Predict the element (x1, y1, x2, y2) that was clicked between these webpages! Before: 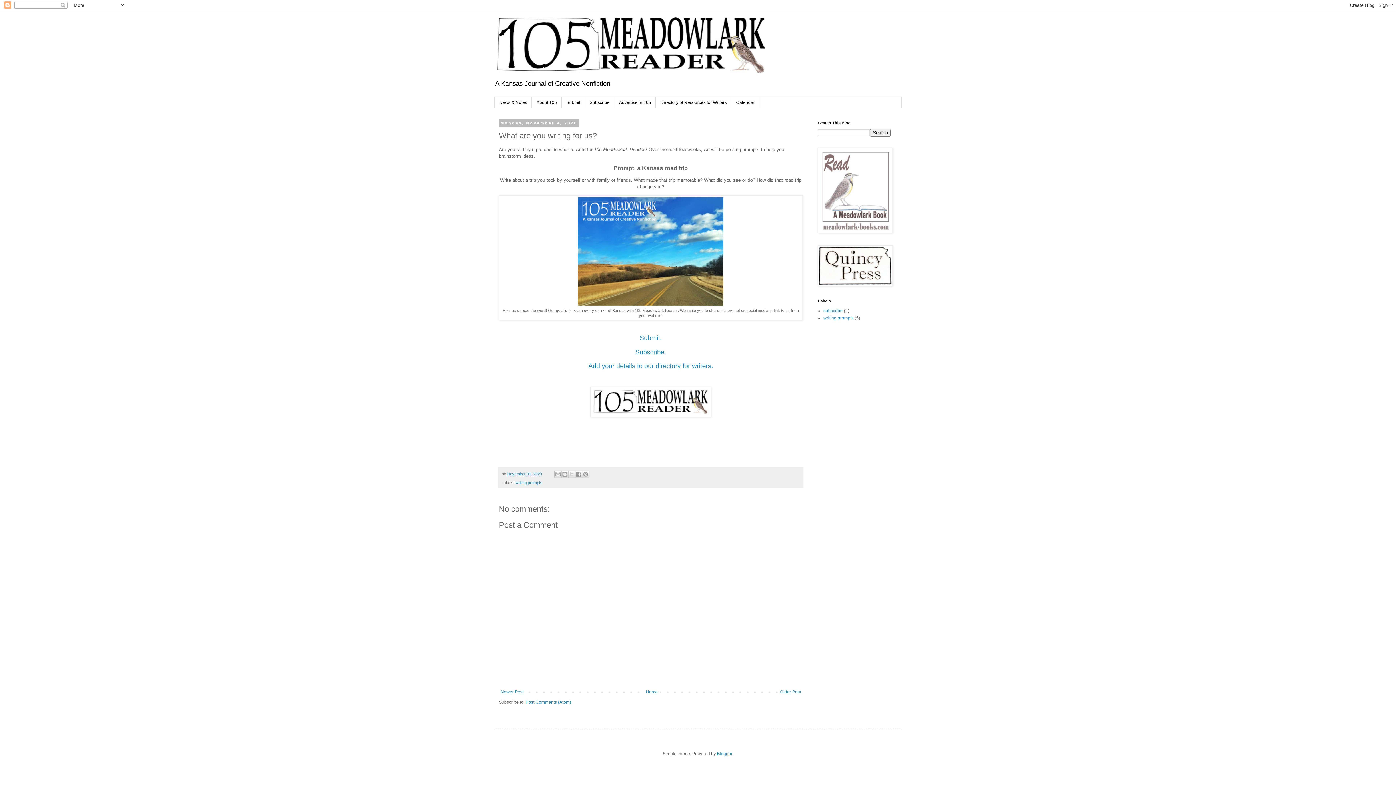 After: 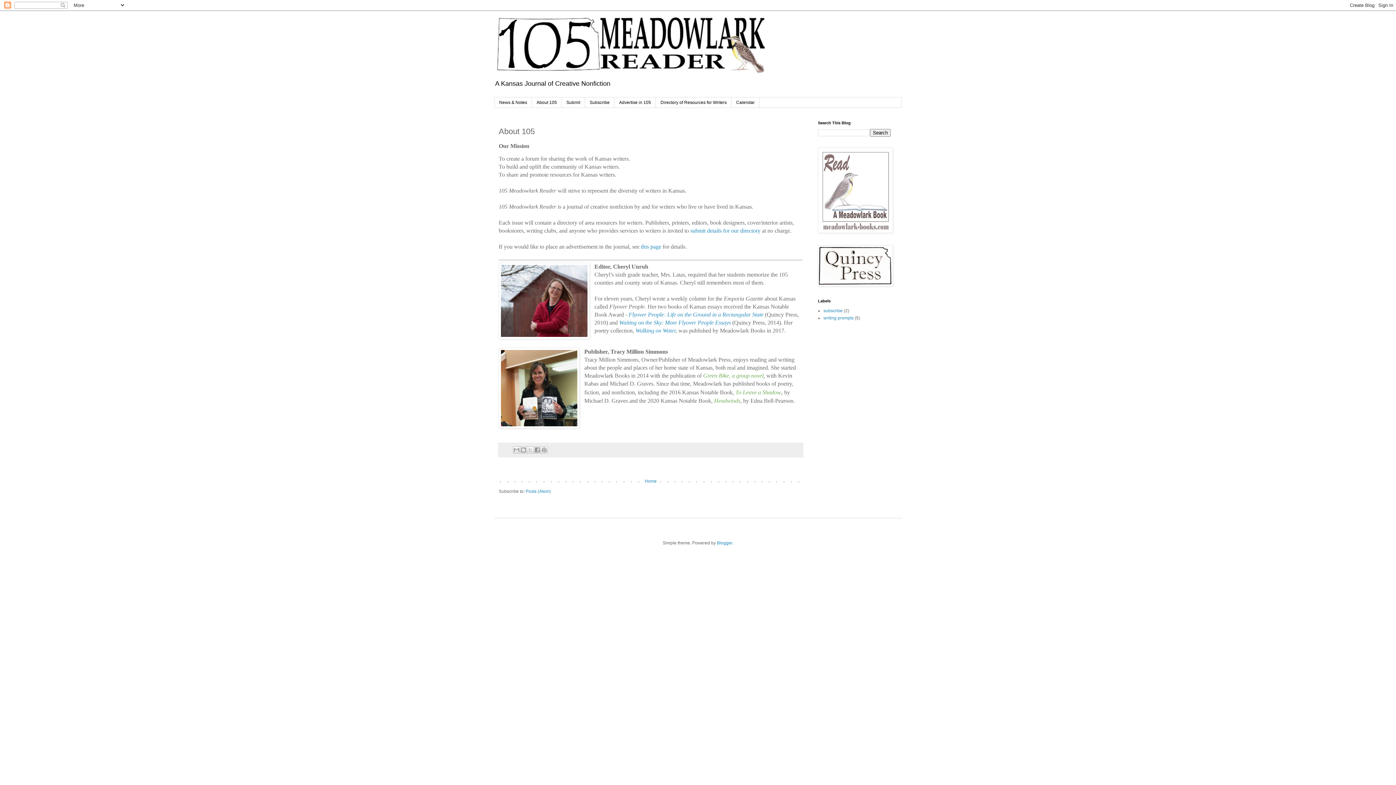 Action: bbox: (532, 97, 561, 107) label: About 105